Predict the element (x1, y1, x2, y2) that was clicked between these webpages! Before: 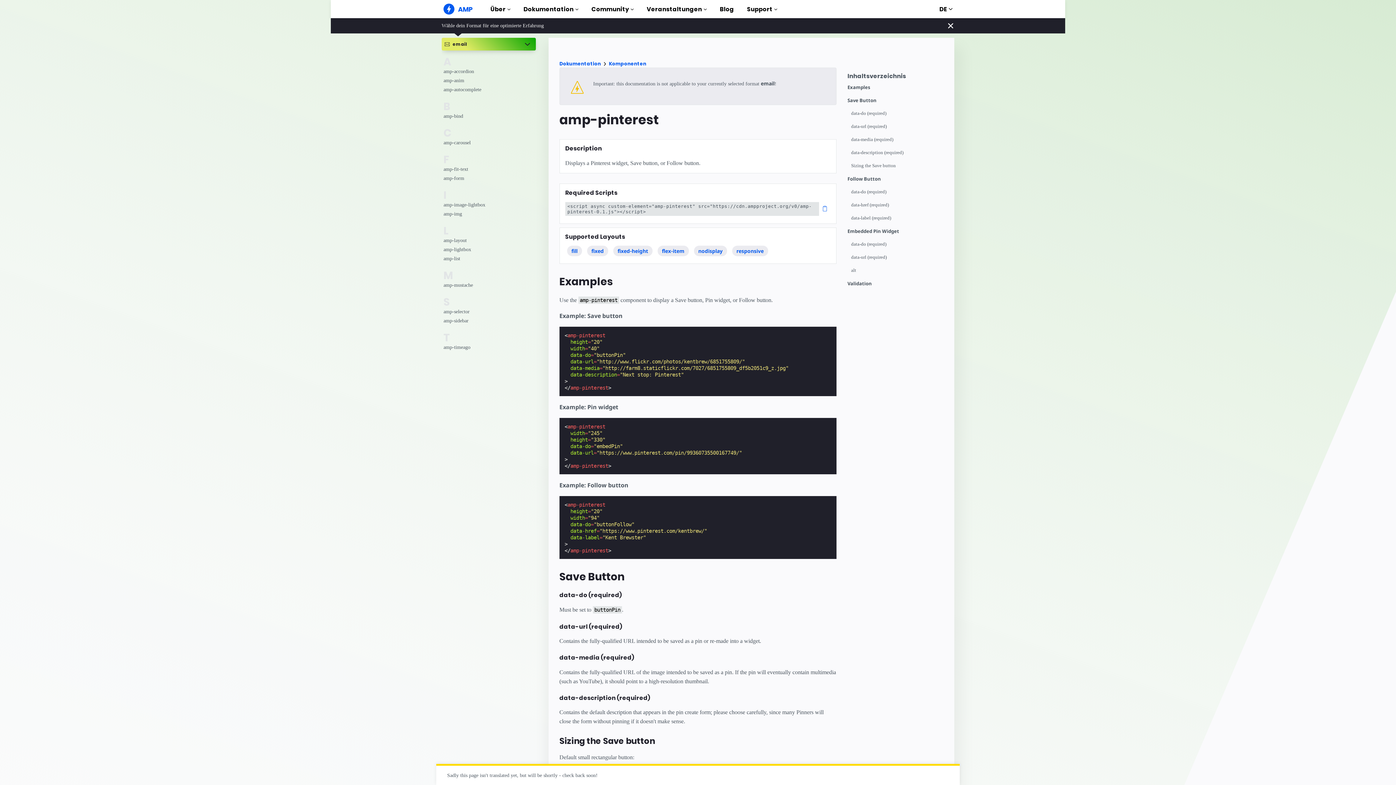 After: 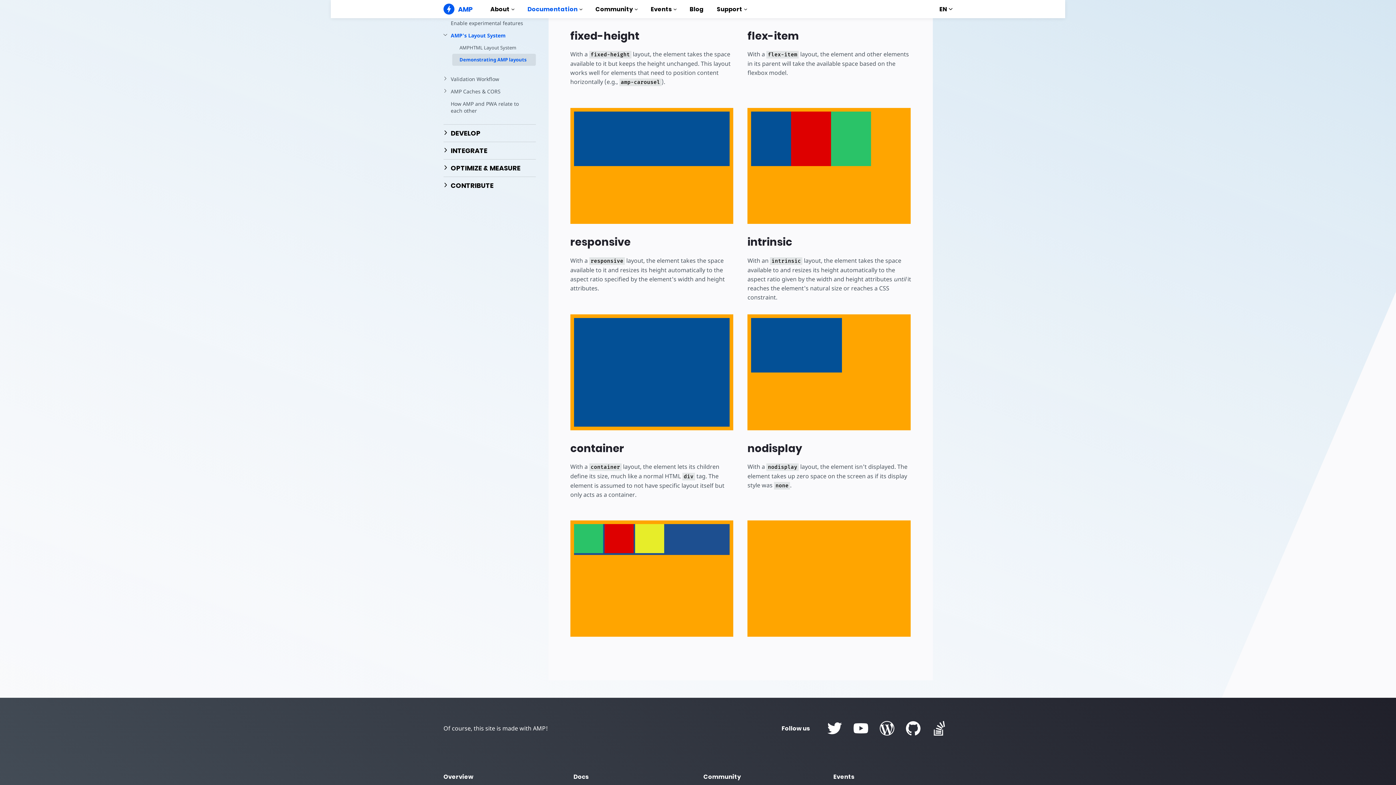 Action: label: flex-item bbox: (657, 245, 689, 256)